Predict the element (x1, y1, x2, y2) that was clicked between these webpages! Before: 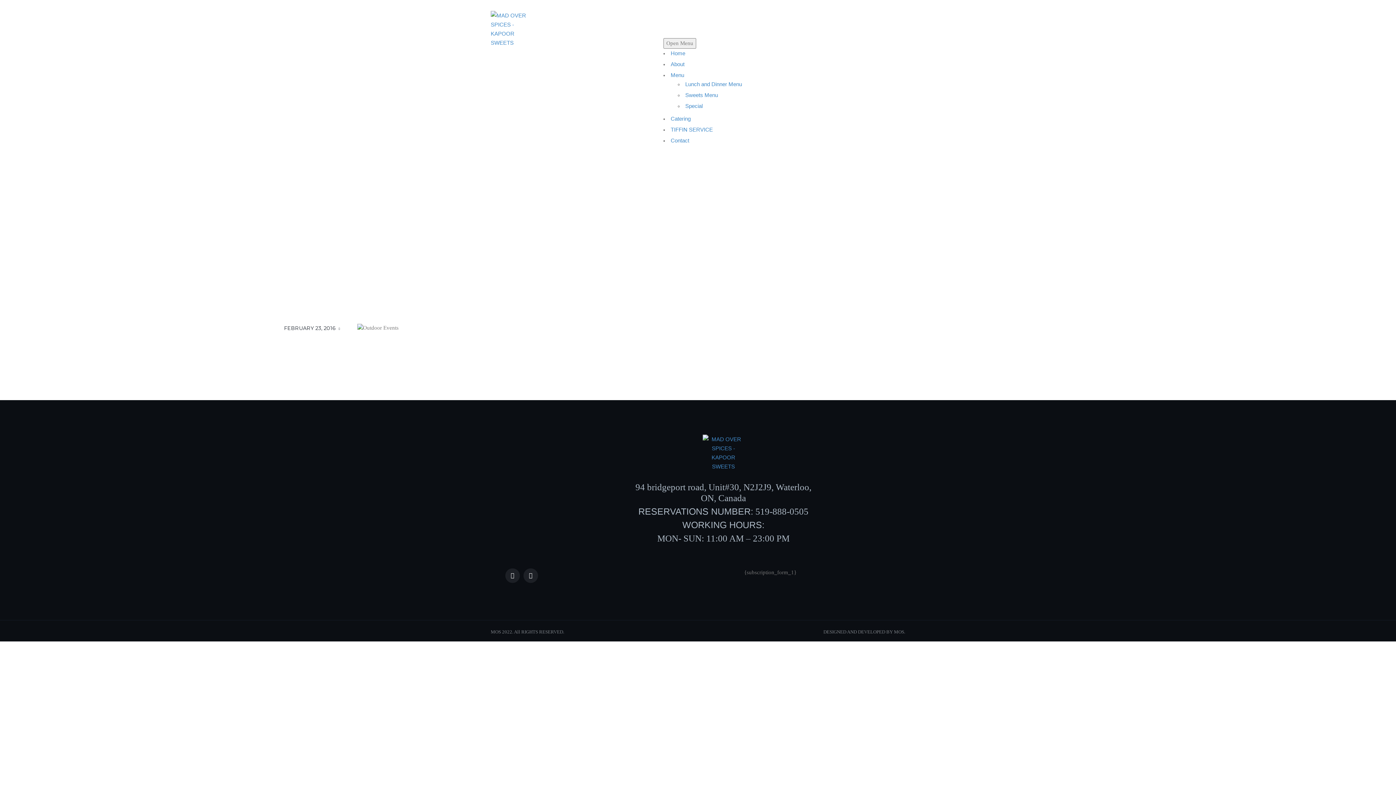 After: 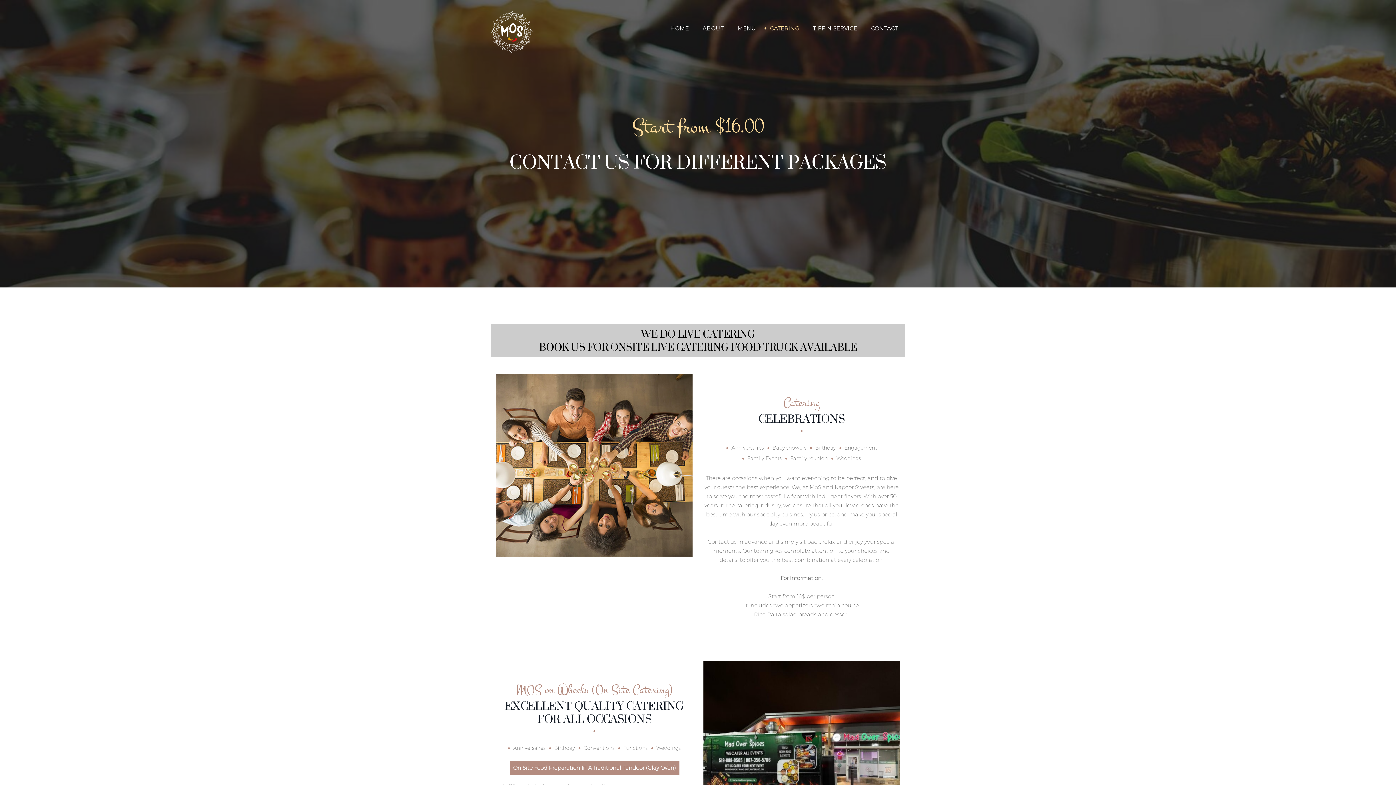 Action: bbox: (764, 18, 804, 38) label: CATERING